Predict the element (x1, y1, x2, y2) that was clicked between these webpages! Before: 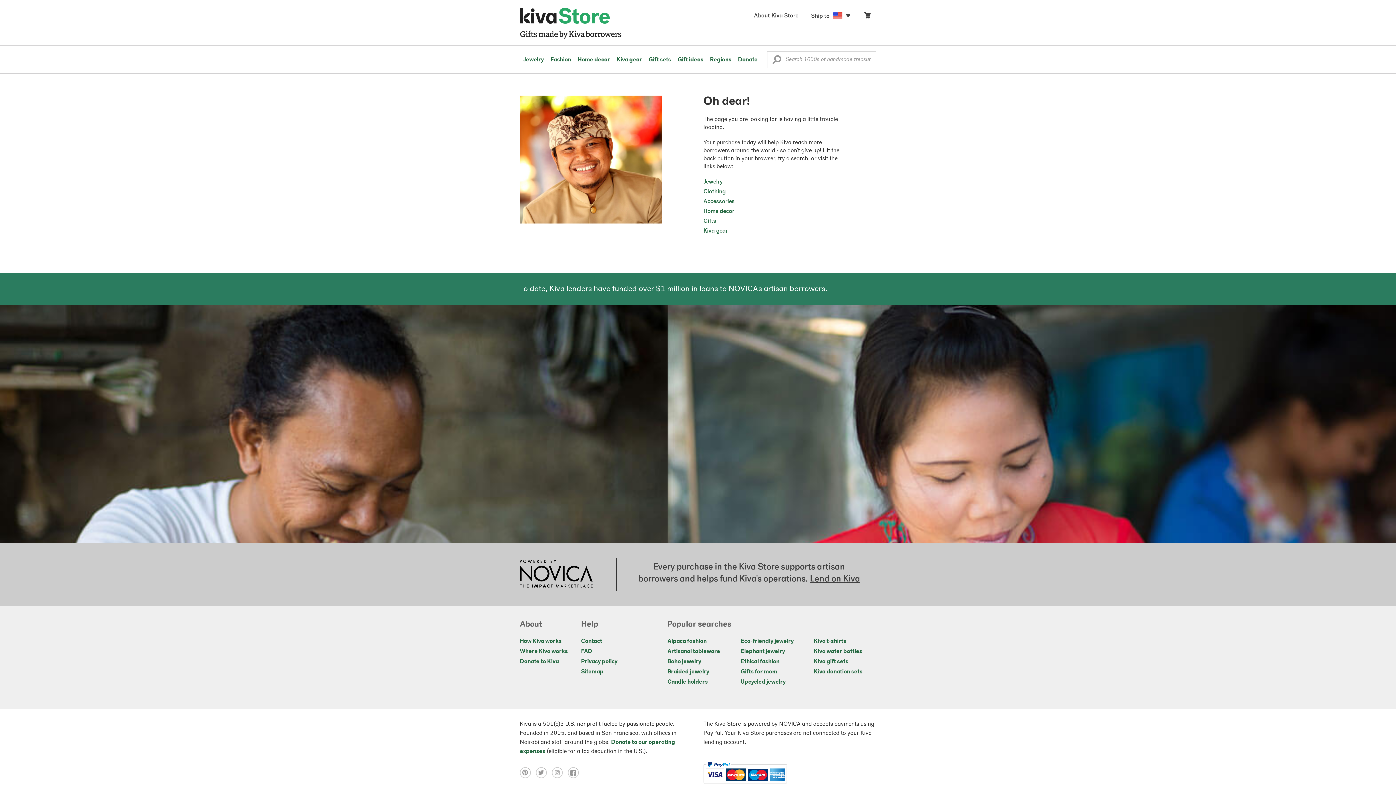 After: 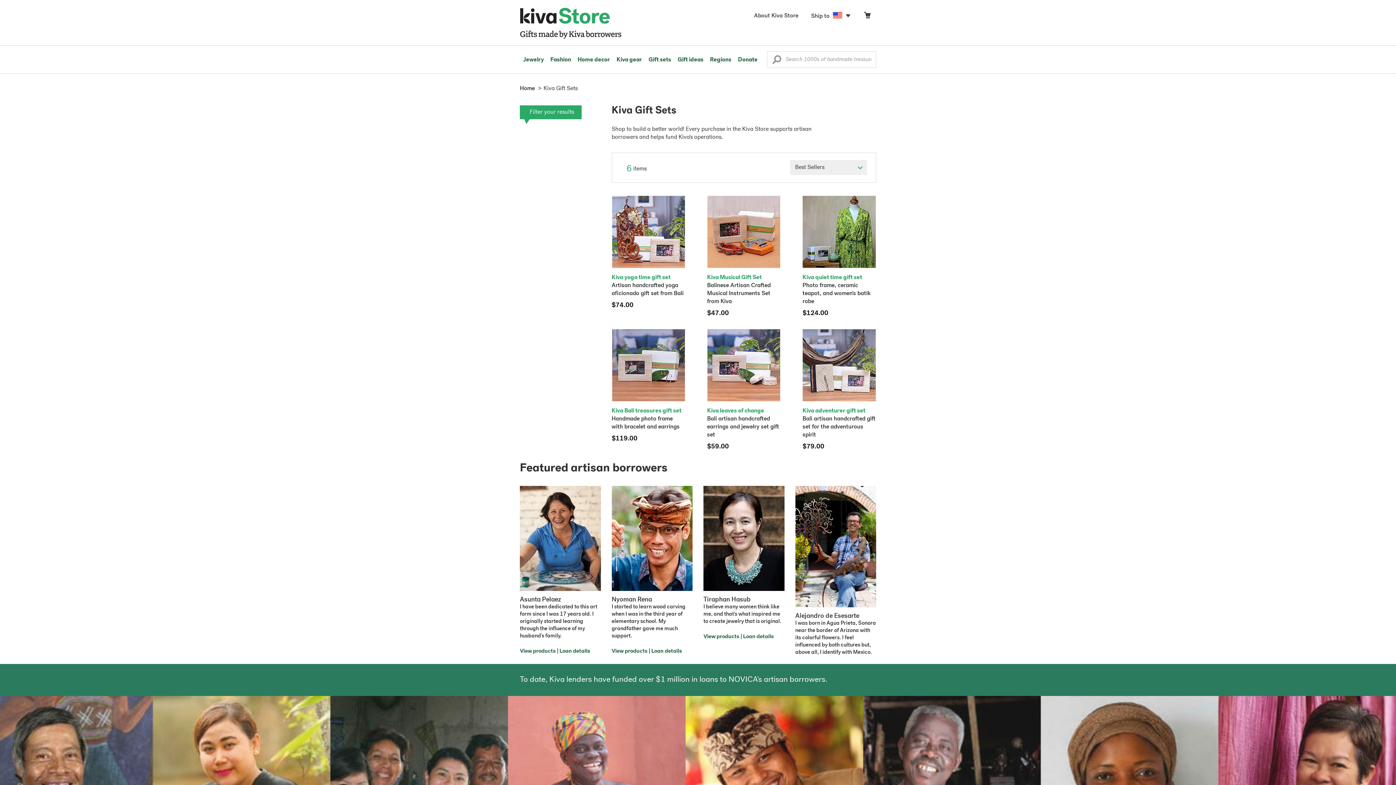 Action: bbox: (814, 669, 862, 675) label: Kiva donation sets